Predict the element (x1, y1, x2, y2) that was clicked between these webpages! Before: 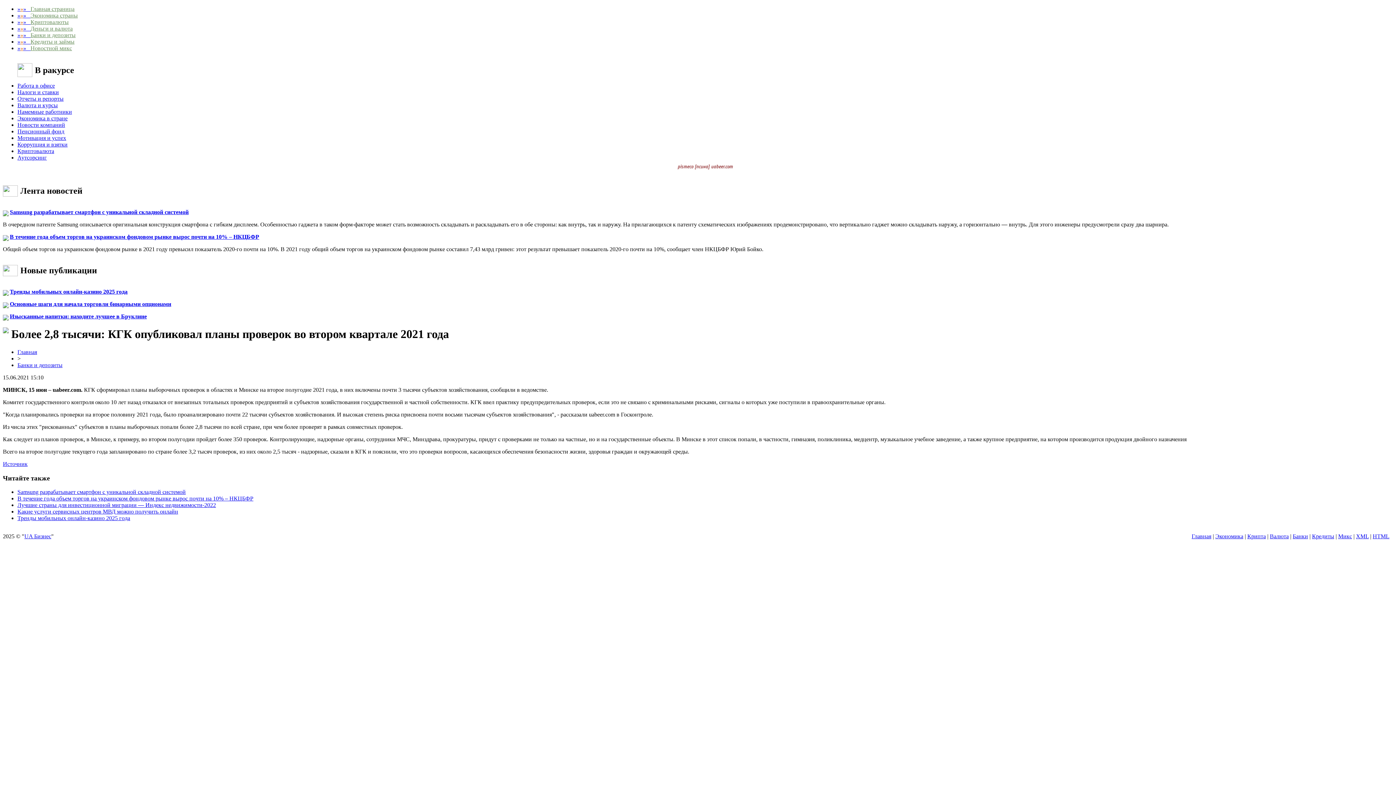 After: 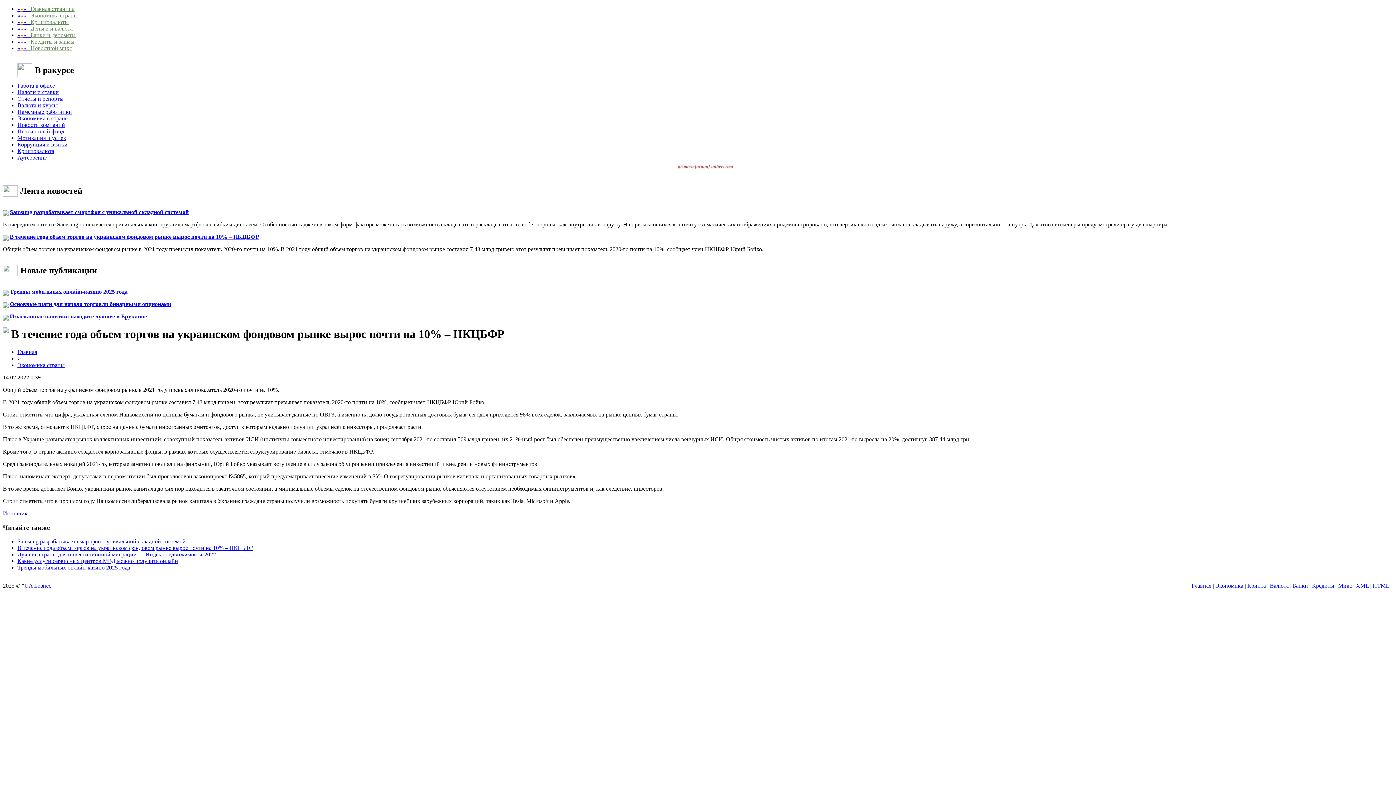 Action: label: В течение года объем торгов на украинском фондовом рынке вырос почти на 10% – НКЦБФР bbox: (9, 233, 259, 240)